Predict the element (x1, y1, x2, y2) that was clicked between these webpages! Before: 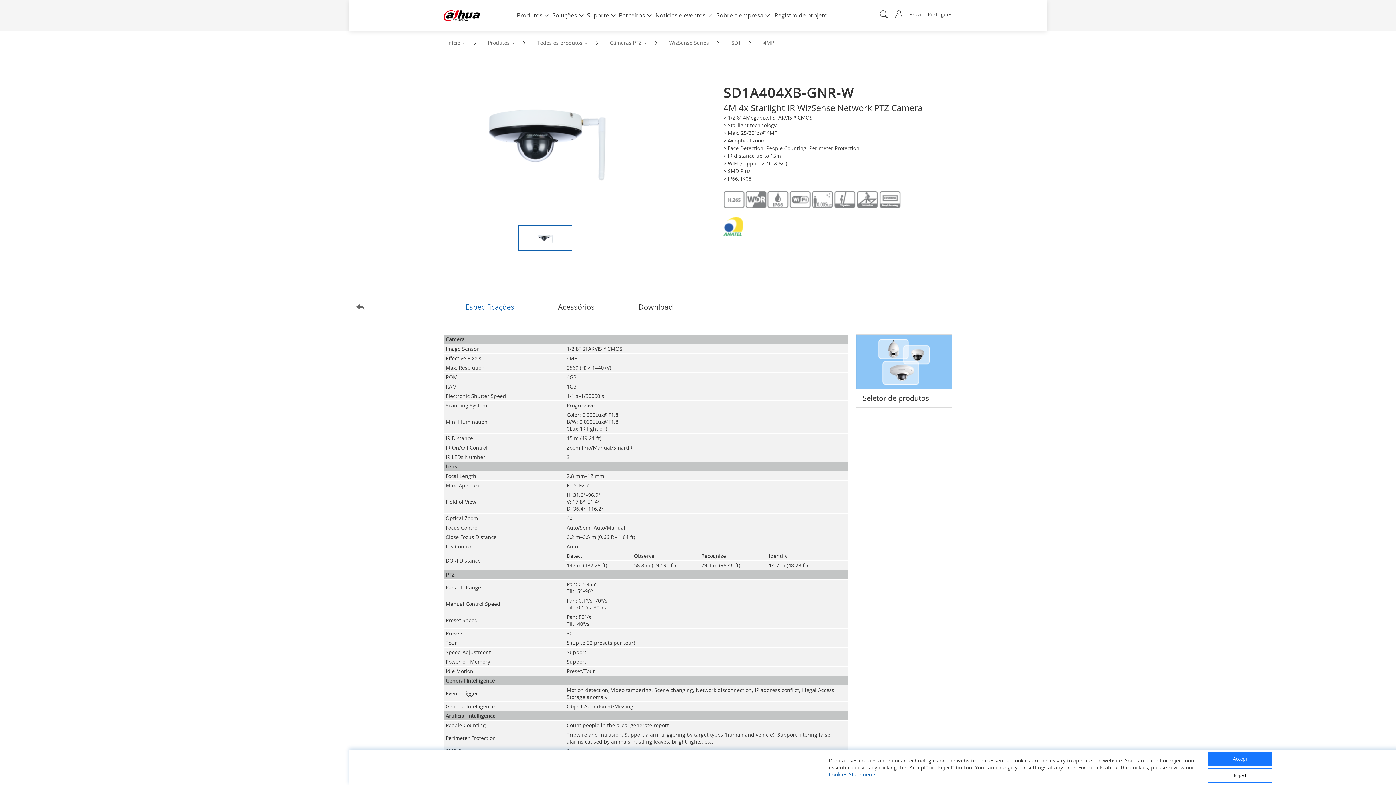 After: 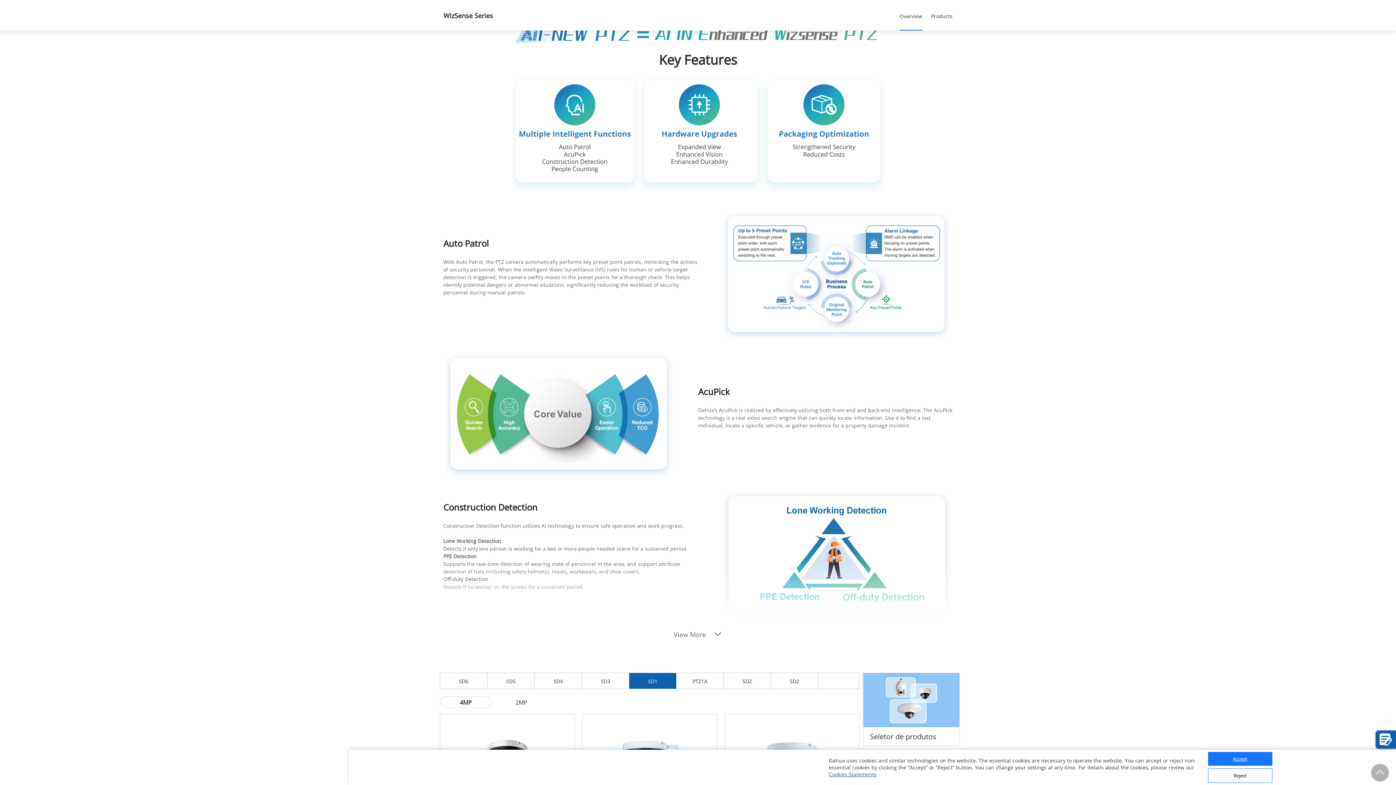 Action: bbox: (728, 37, 744, 48) label: SD1